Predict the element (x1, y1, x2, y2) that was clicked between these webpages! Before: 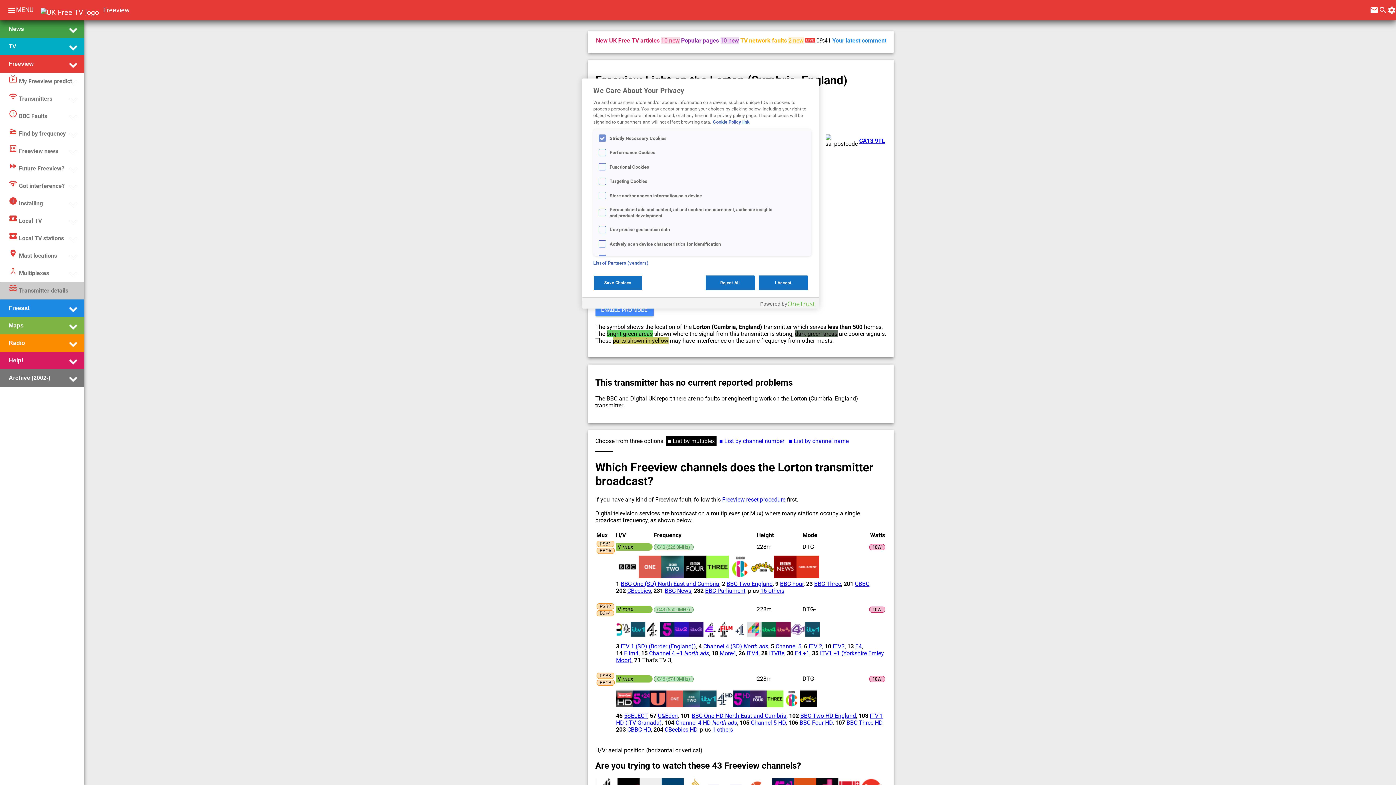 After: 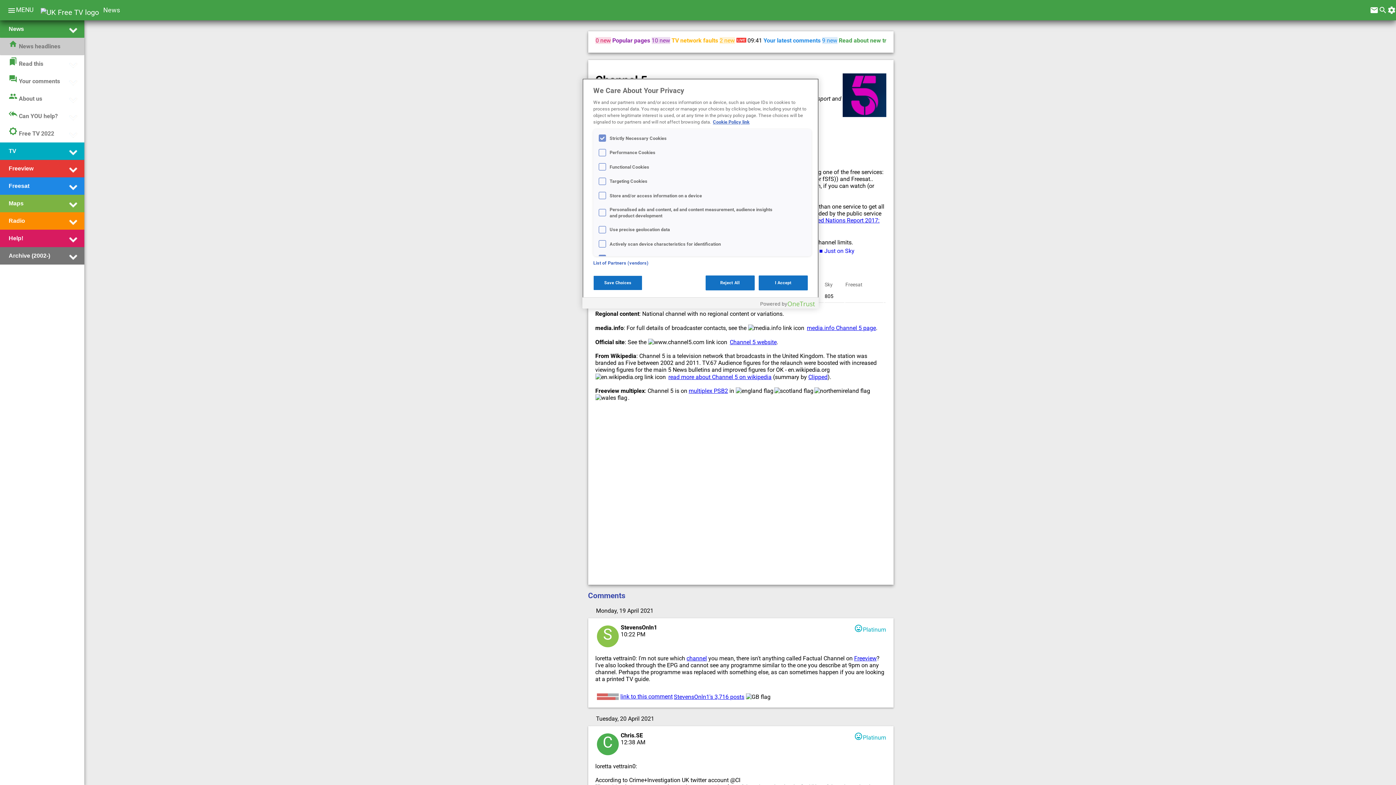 Action: bbox: (775, 643, 801, 650) label: Channel 5